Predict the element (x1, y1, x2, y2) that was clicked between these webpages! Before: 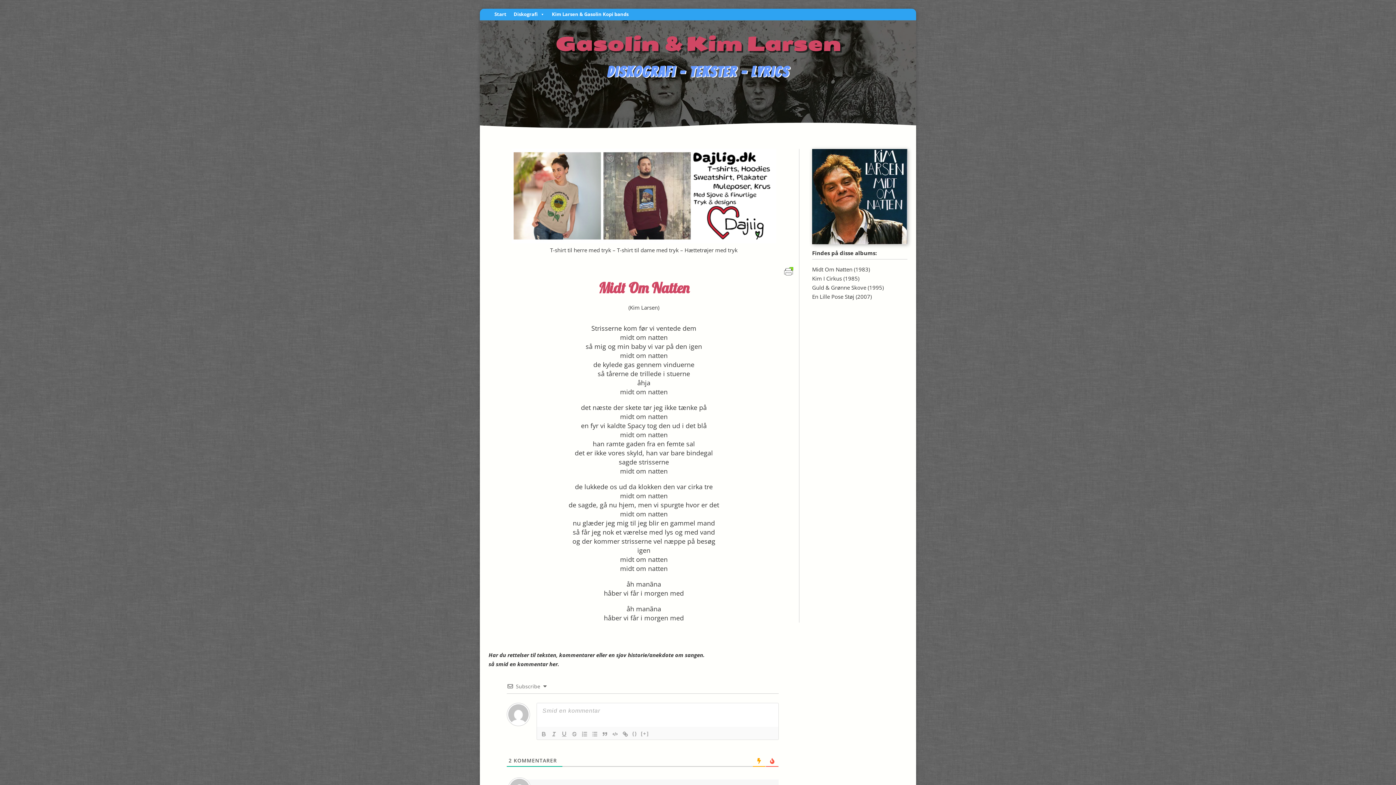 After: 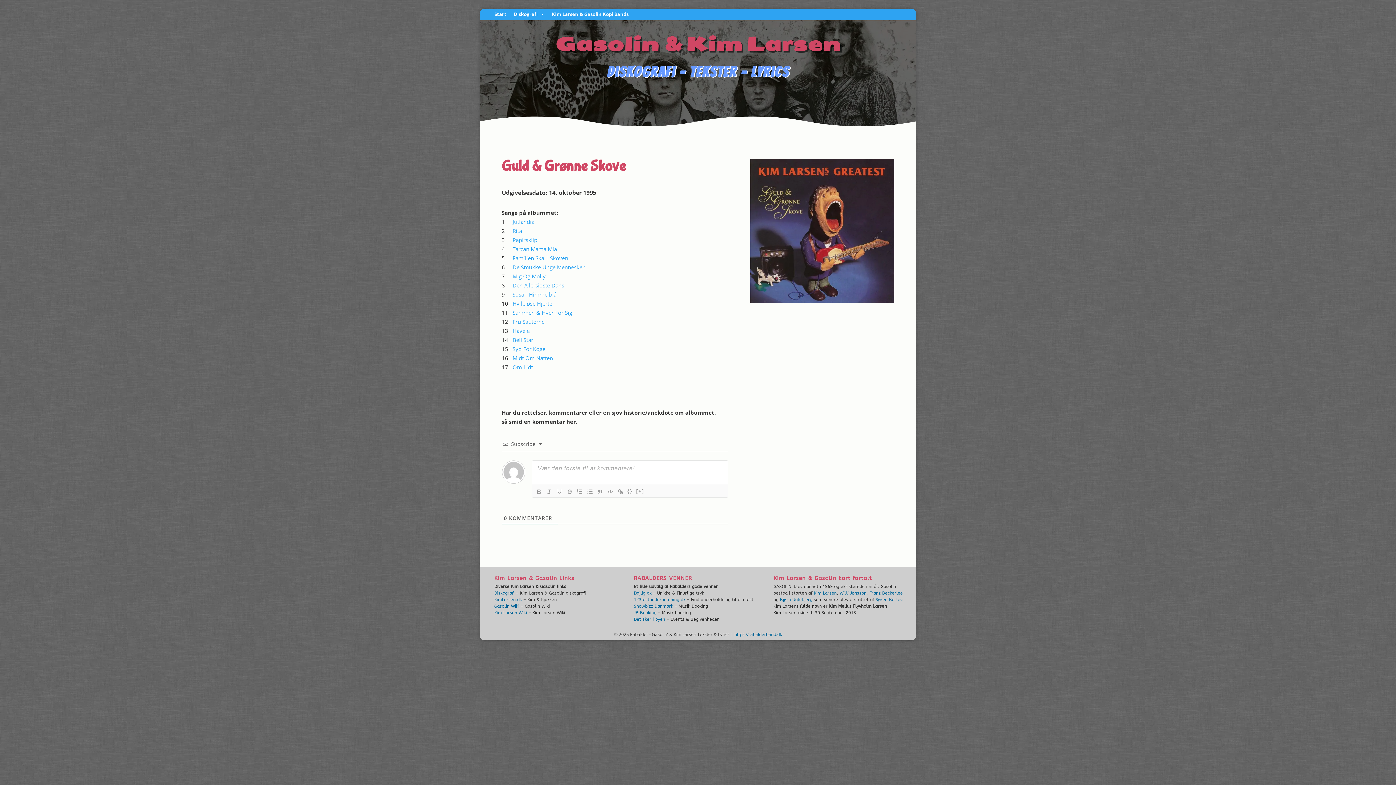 Action: label: Guld & Grønne Skove bbox: (812, 283, 866, 291)